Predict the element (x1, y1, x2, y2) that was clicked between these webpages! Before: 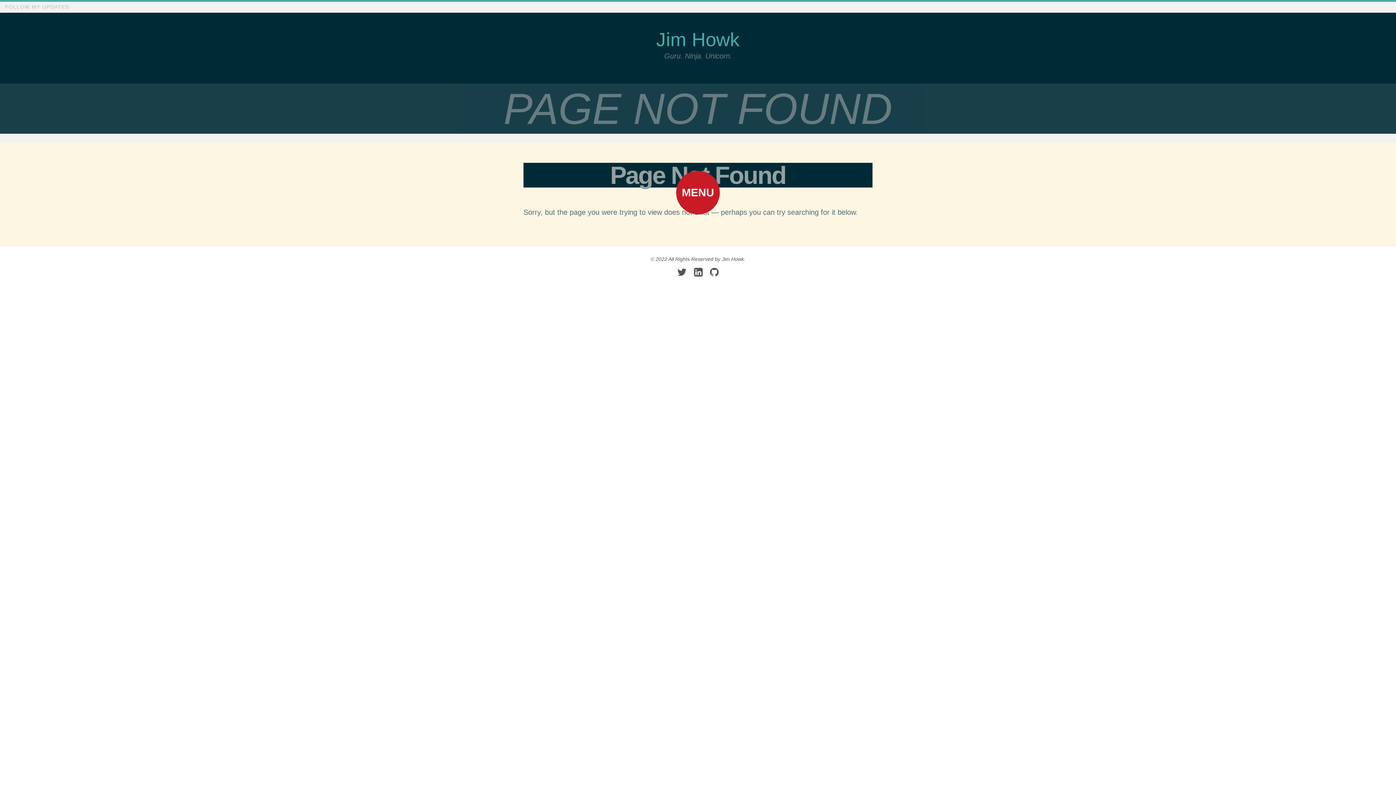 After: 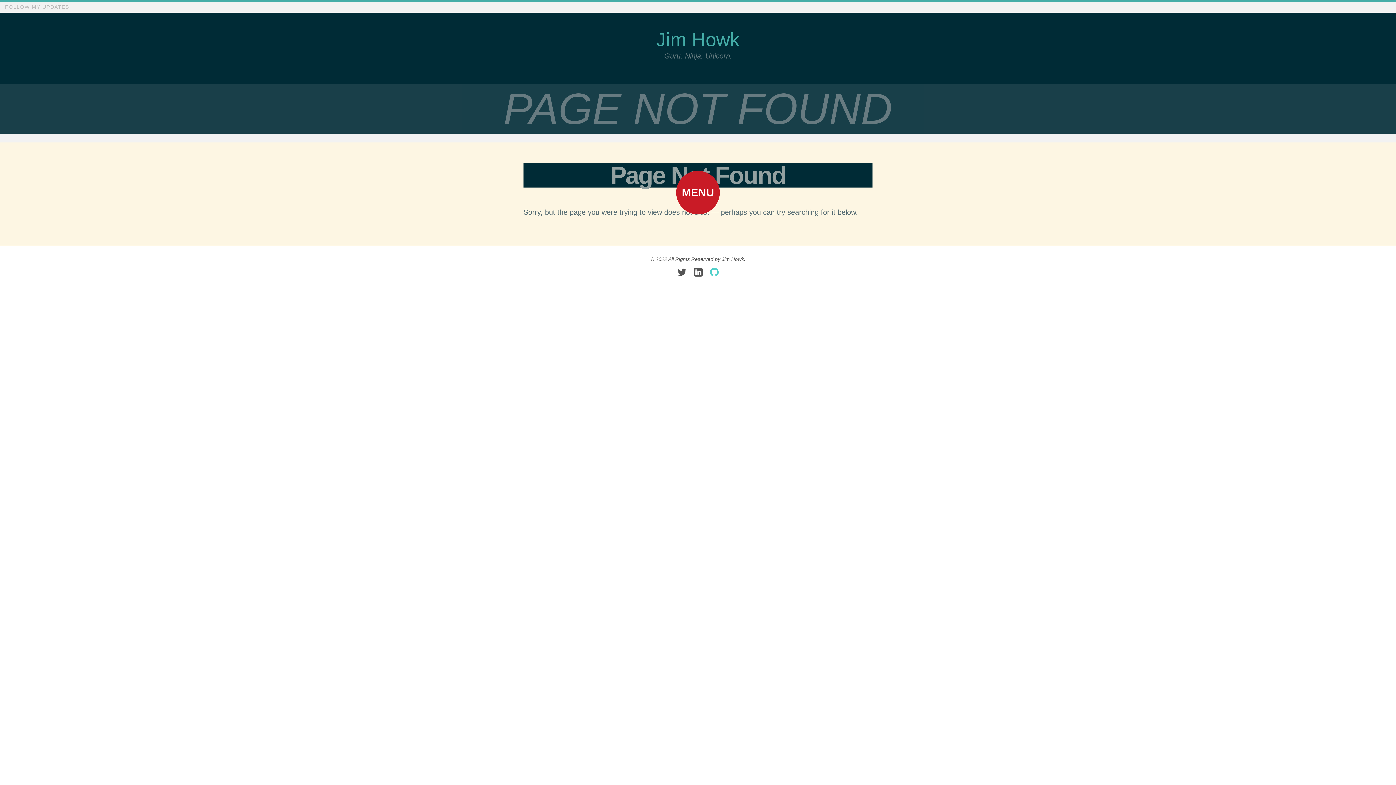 Action: bbox: (707, 269, 721, 278)